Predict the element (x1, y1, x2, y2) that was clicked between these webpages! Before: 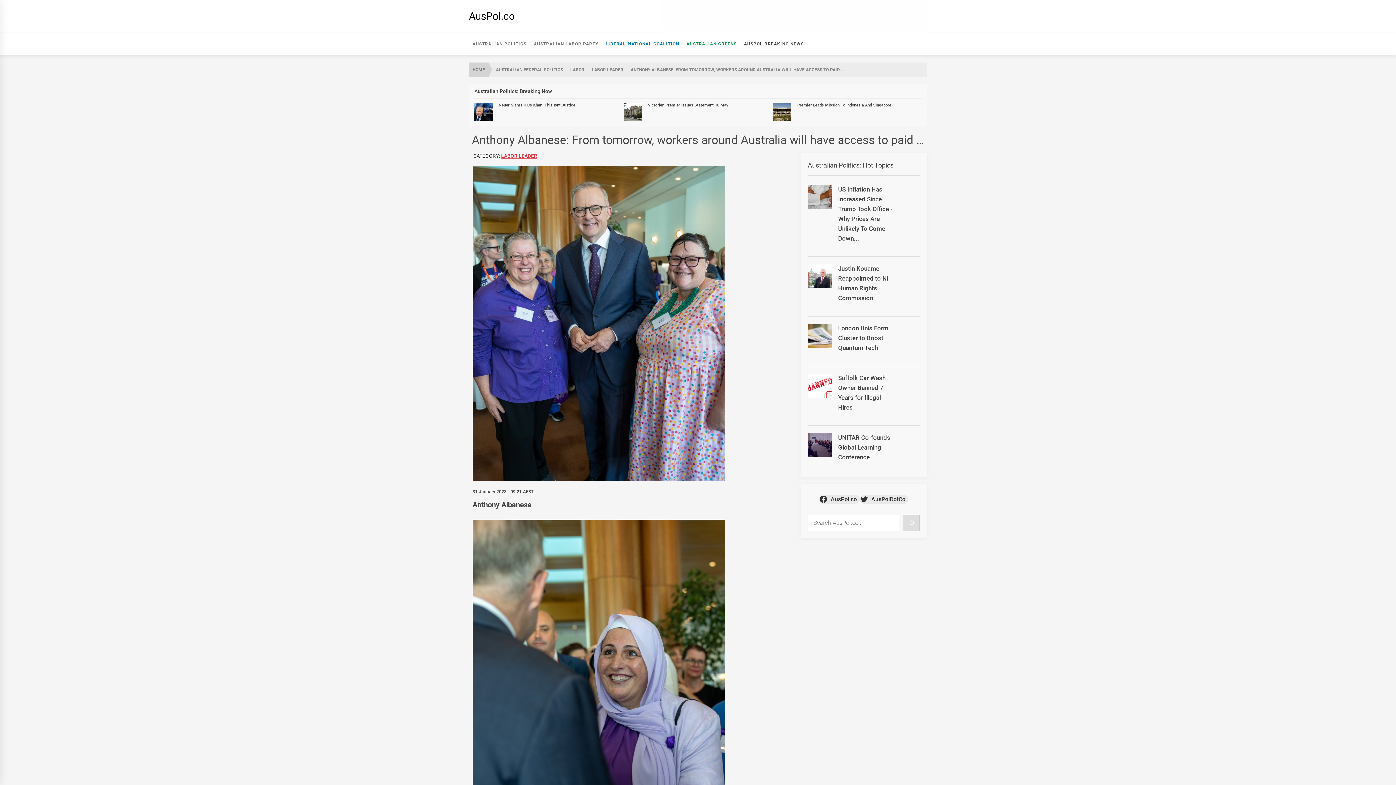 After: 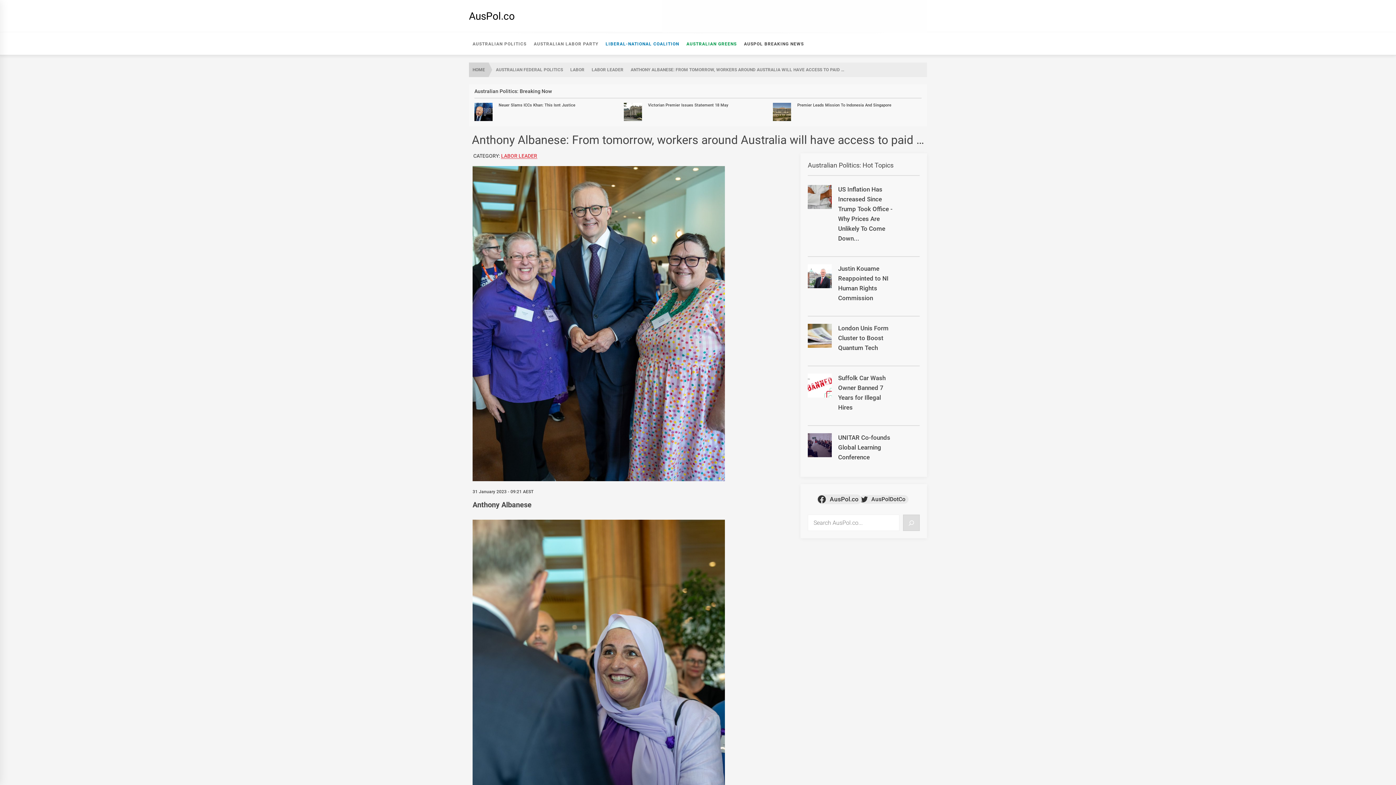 Action: bbox: (819, 495, 860, 504) label: AusPol.co